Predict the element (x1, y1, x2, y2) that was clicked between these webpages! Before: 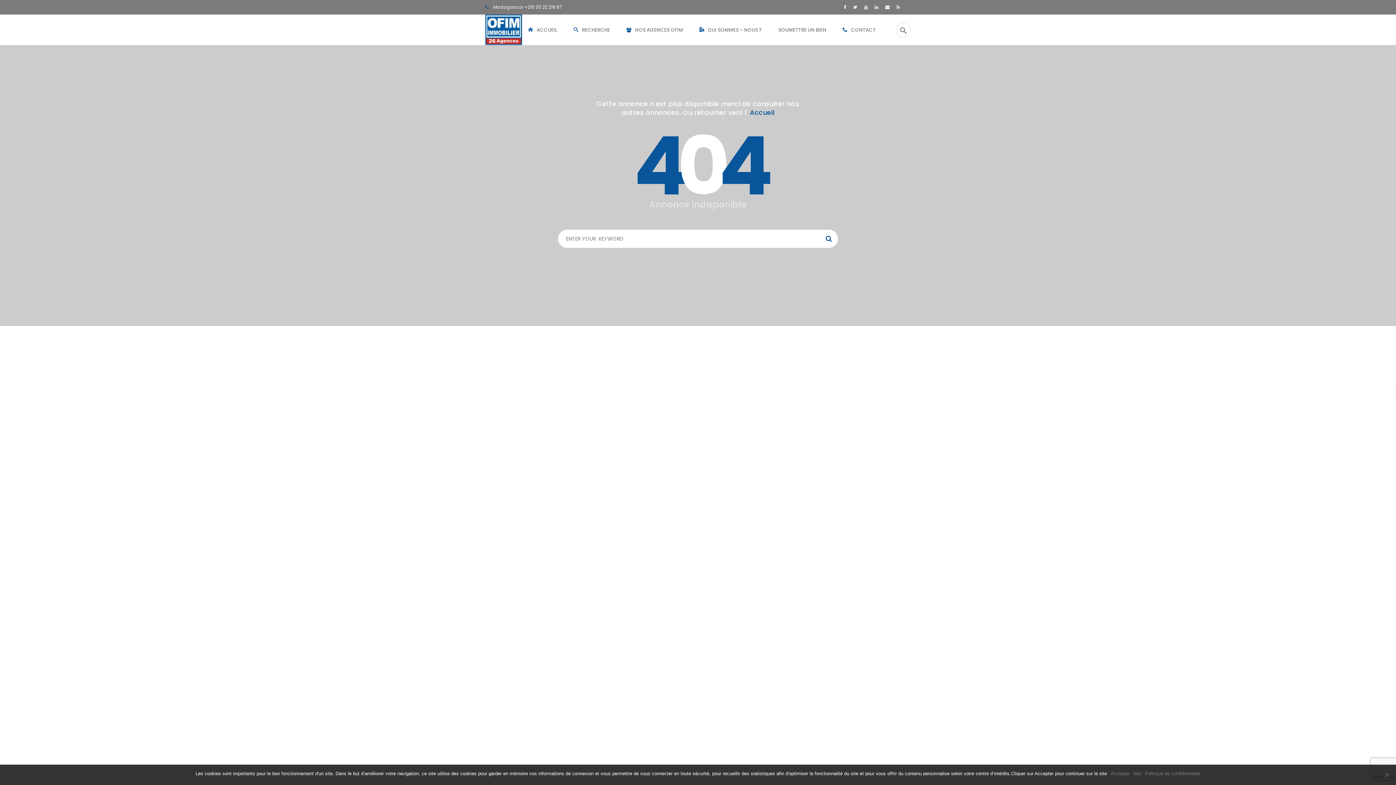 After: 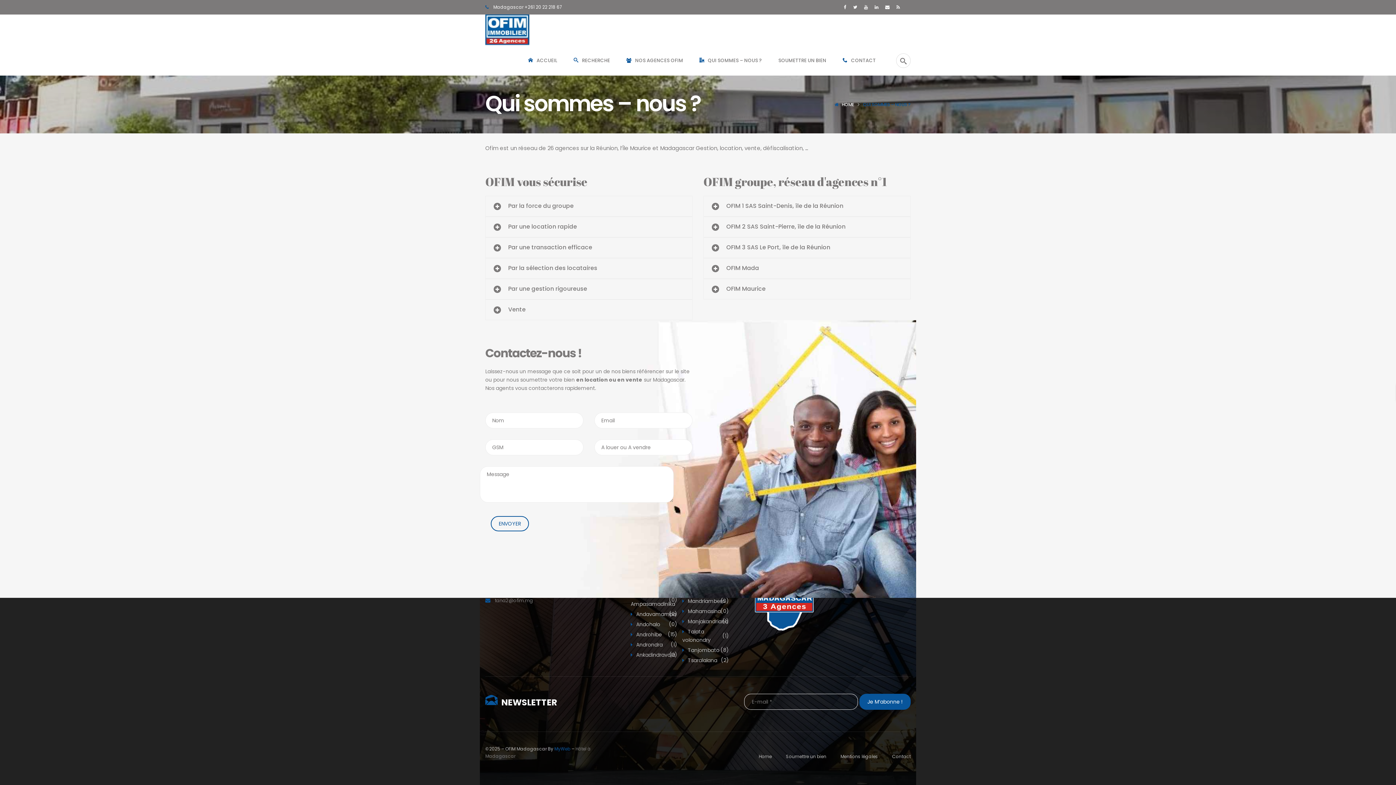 Action: label: QUI SOMMES – NOUS ? bbox: (699, 26, 762, 33)